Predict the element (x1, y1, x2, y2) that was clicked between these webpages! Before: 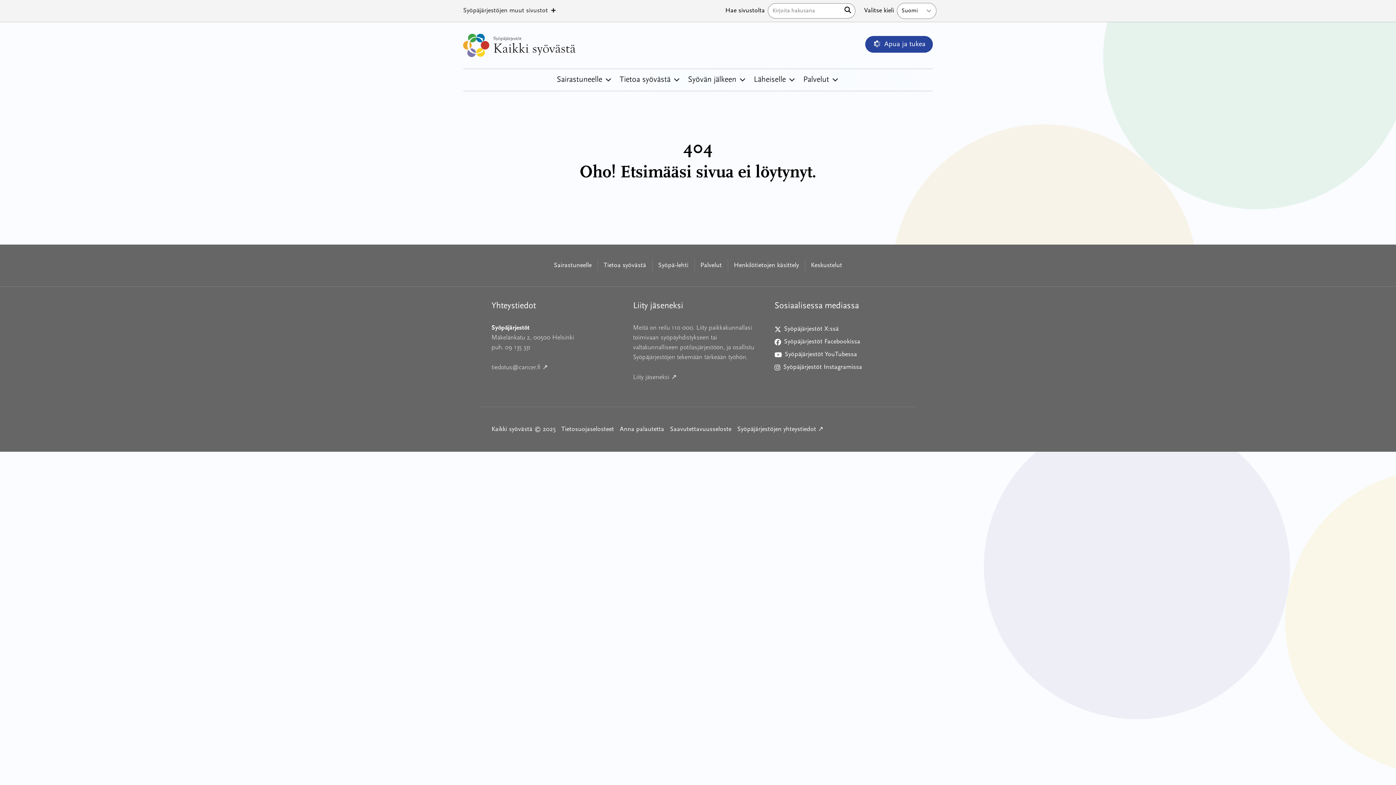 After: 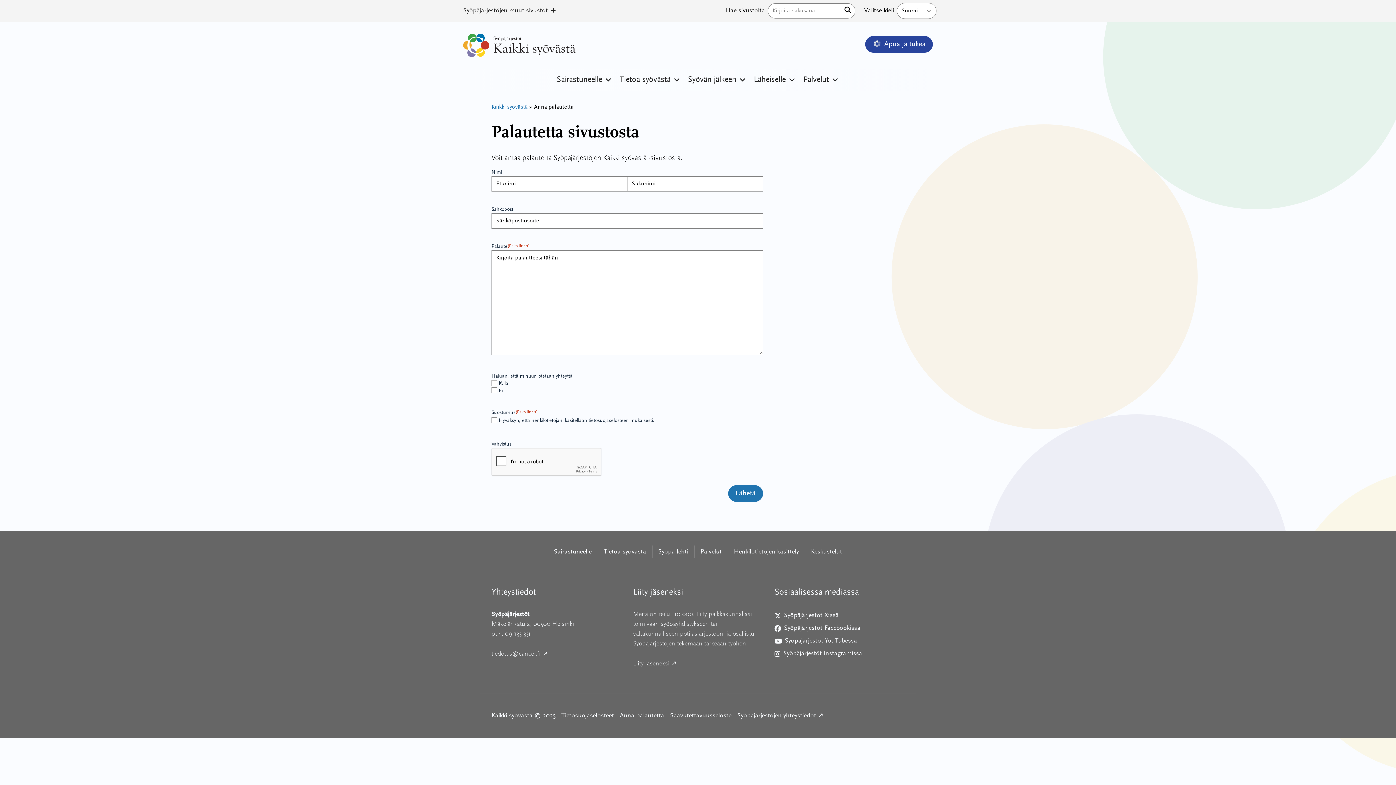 Action: bbox: (620, 424, 664, 434) label: Anna palautetta